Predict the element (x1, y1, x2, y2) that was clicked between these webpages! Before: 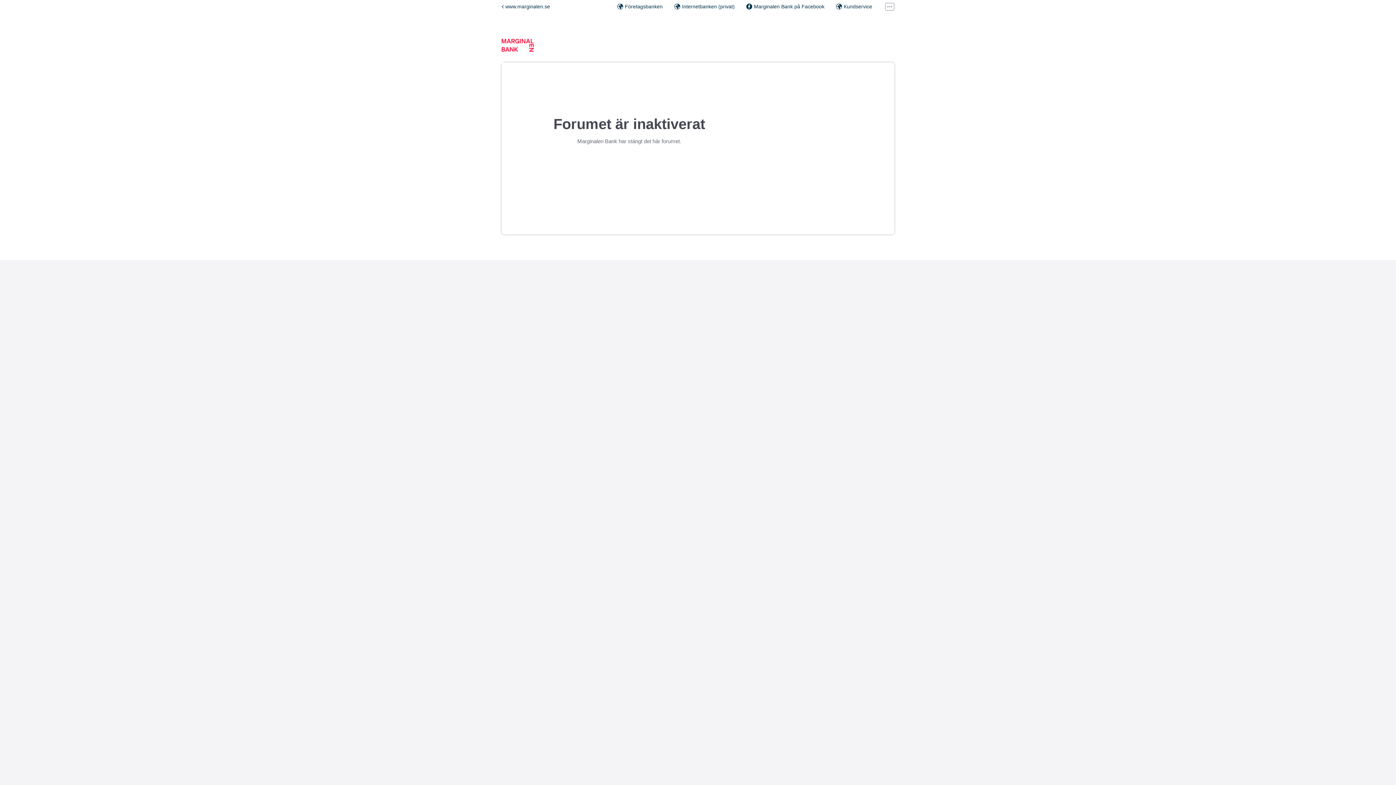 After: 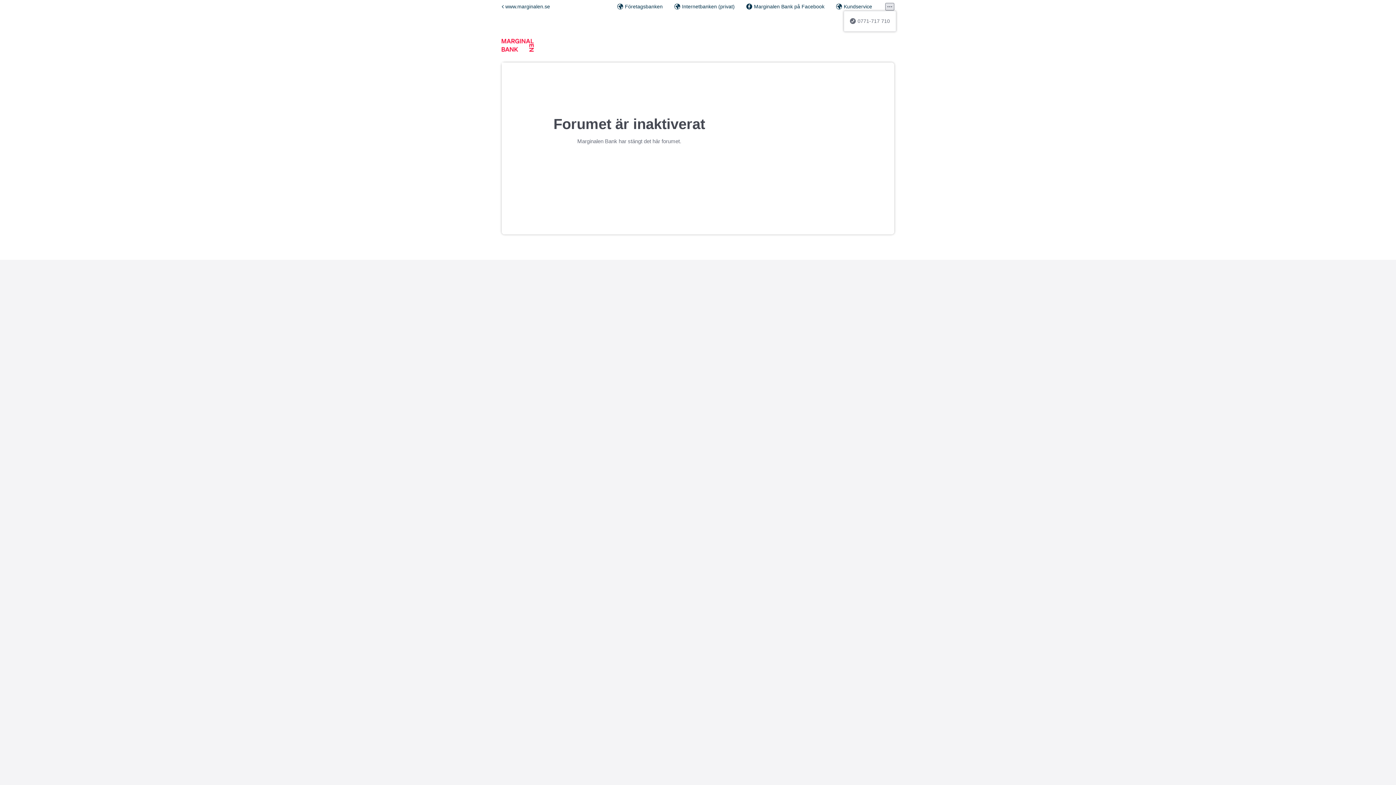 Action: label: Fler supportlänkar bbox: (885, 2, 894, 10)